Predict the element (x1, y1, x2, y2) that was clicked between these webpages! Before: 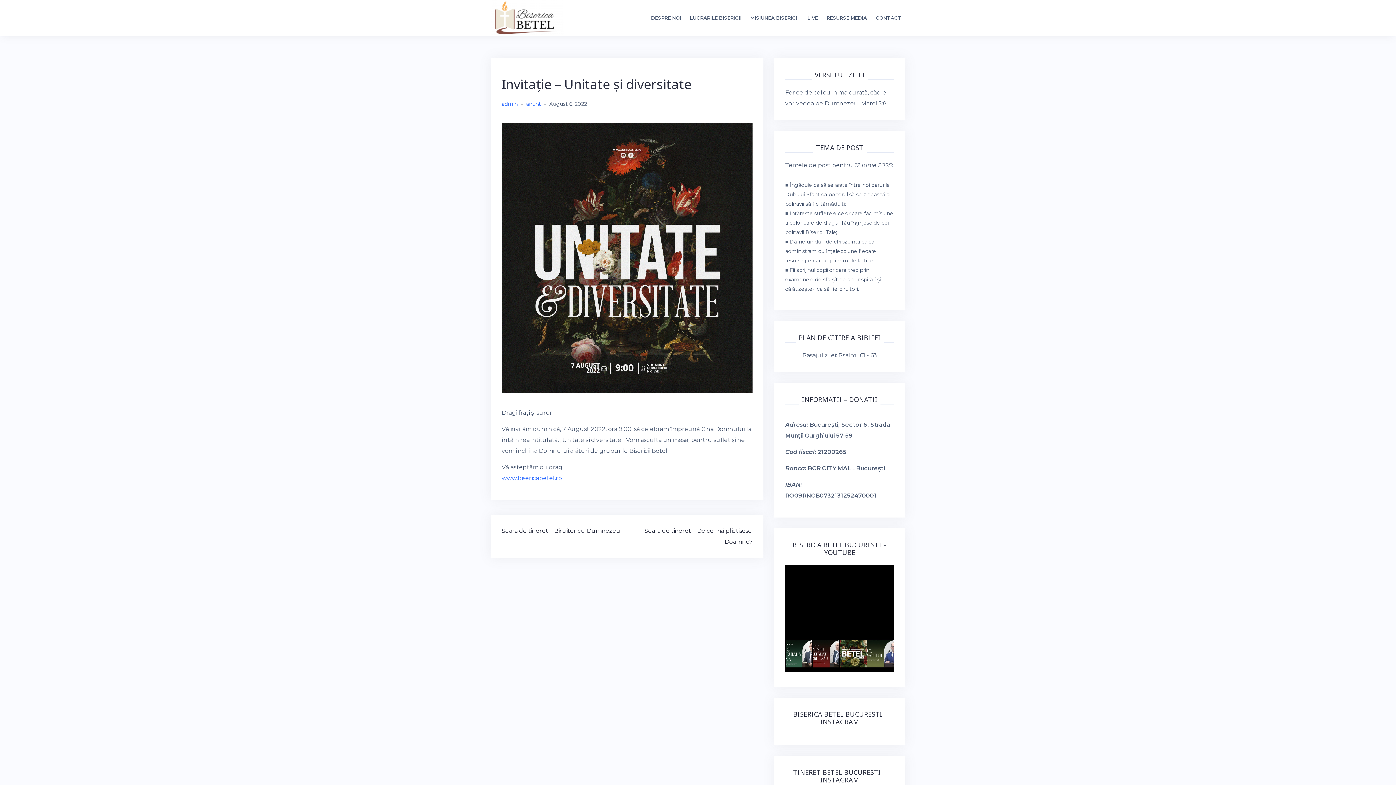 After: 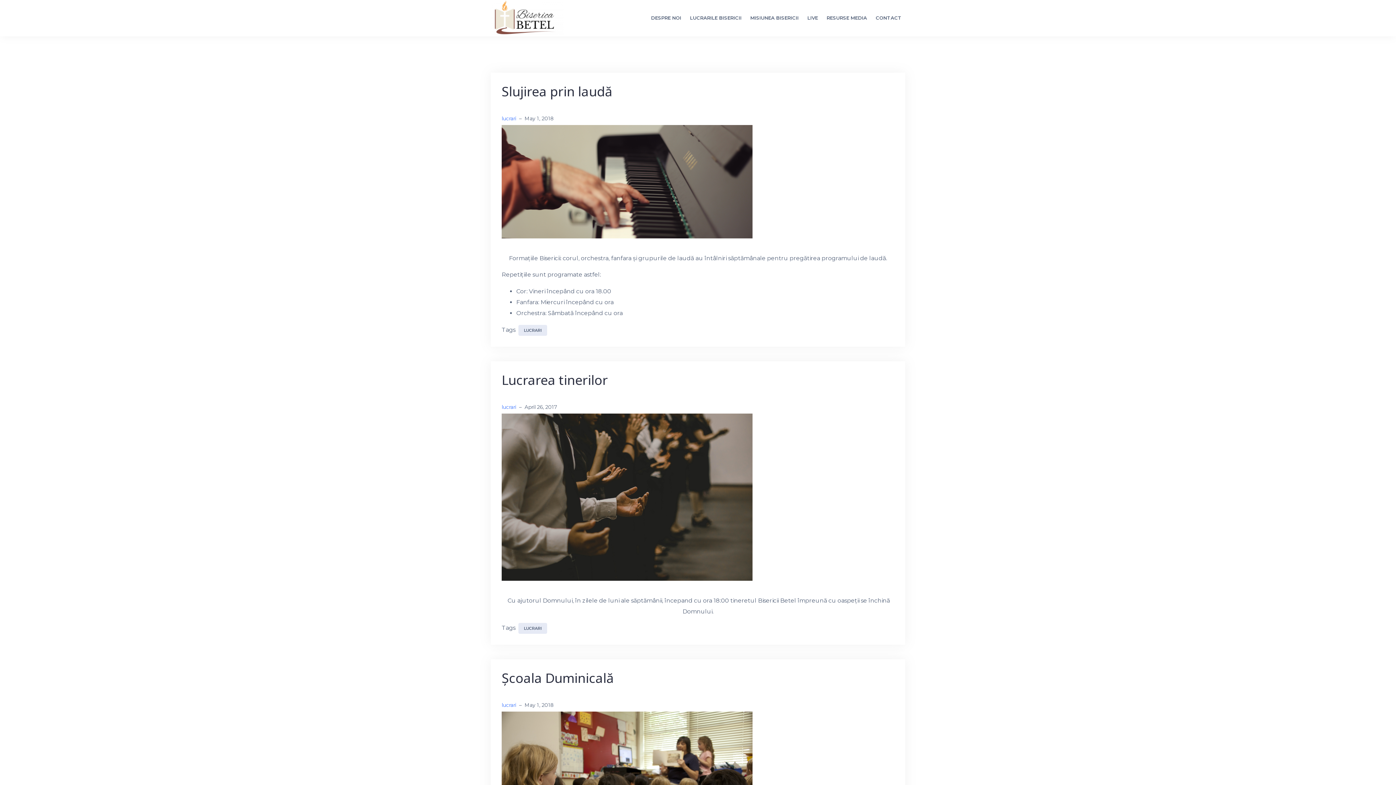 Action: bbox: (690, 13, 741, 22) label: LUCRARILE BISERICII